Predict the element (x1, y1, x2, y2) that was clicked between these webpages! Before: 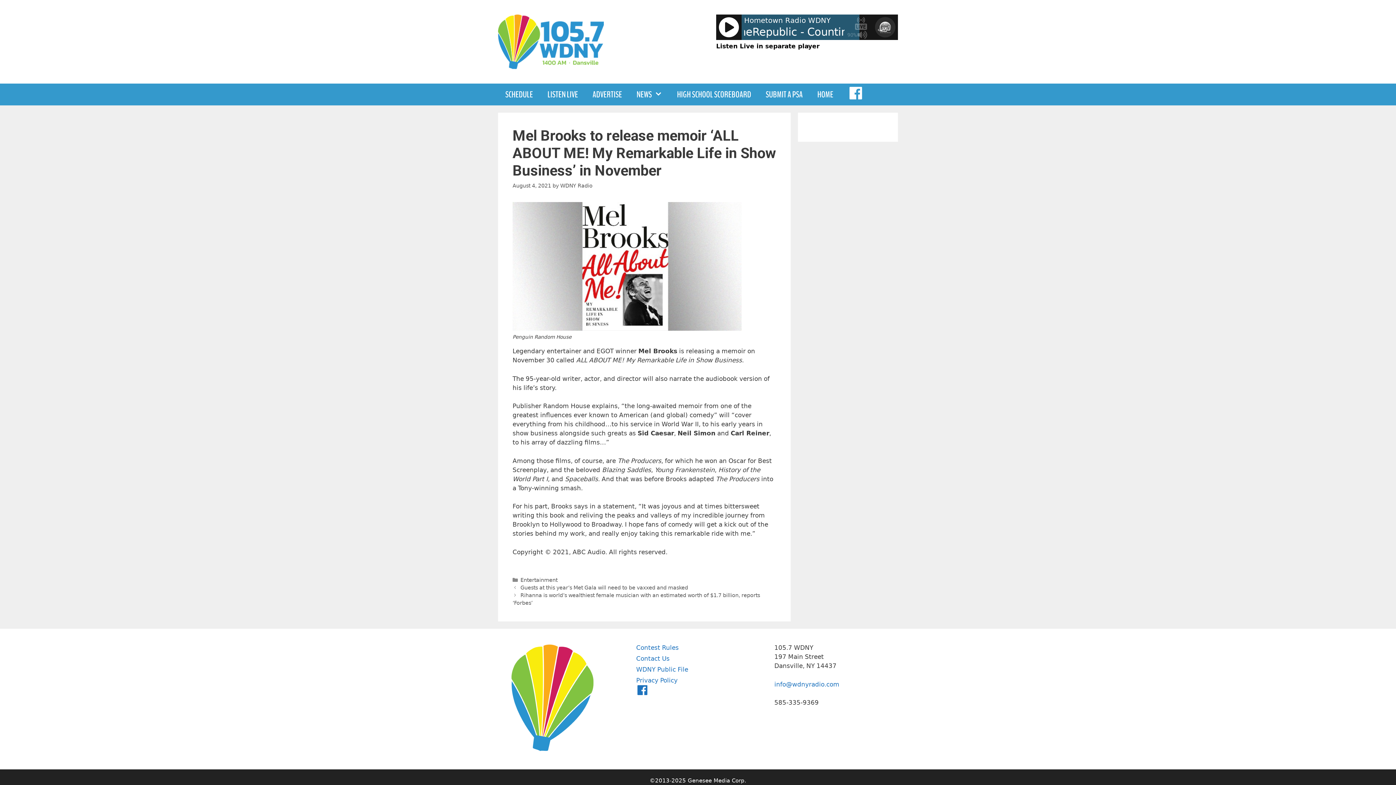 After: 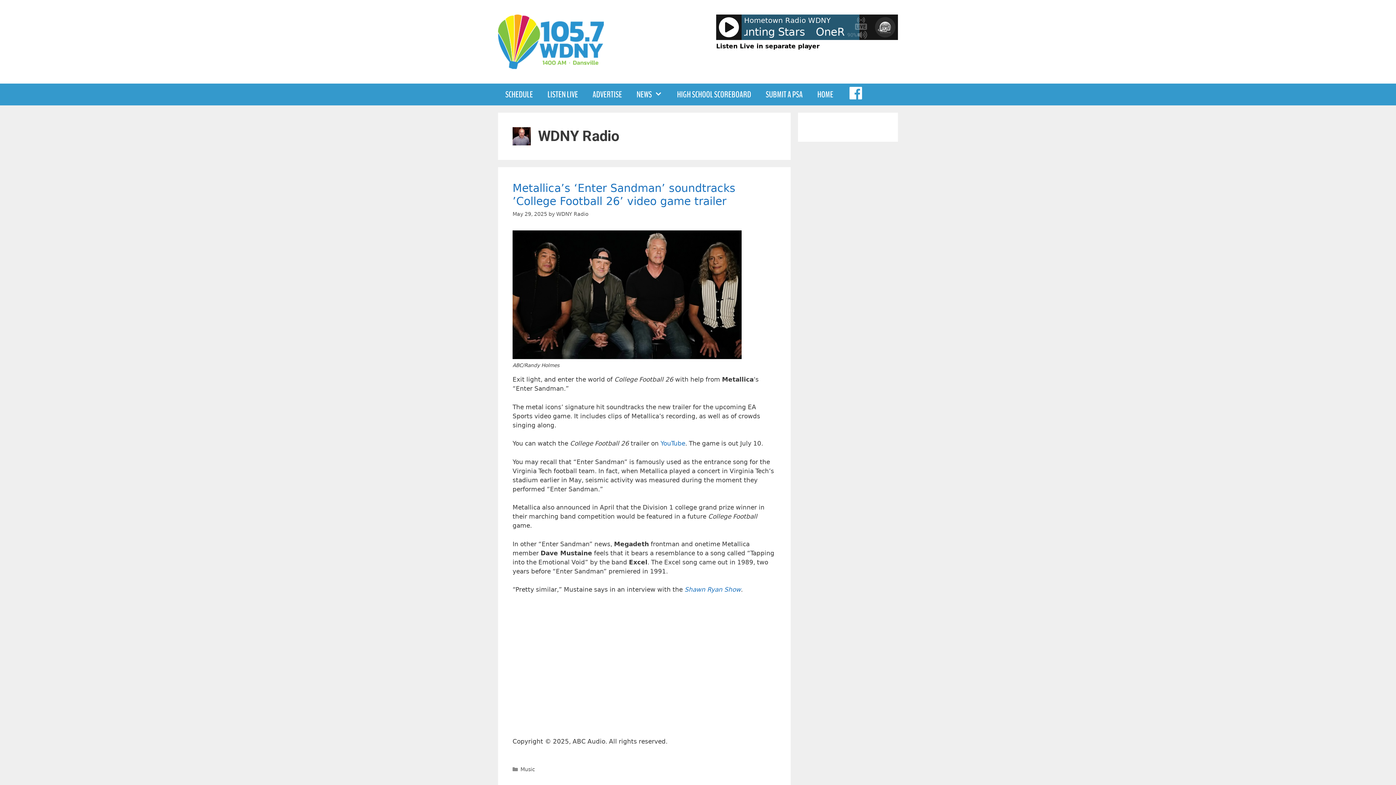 Action: bbox: (560, 182, 592, 188) label: WDNY Radio